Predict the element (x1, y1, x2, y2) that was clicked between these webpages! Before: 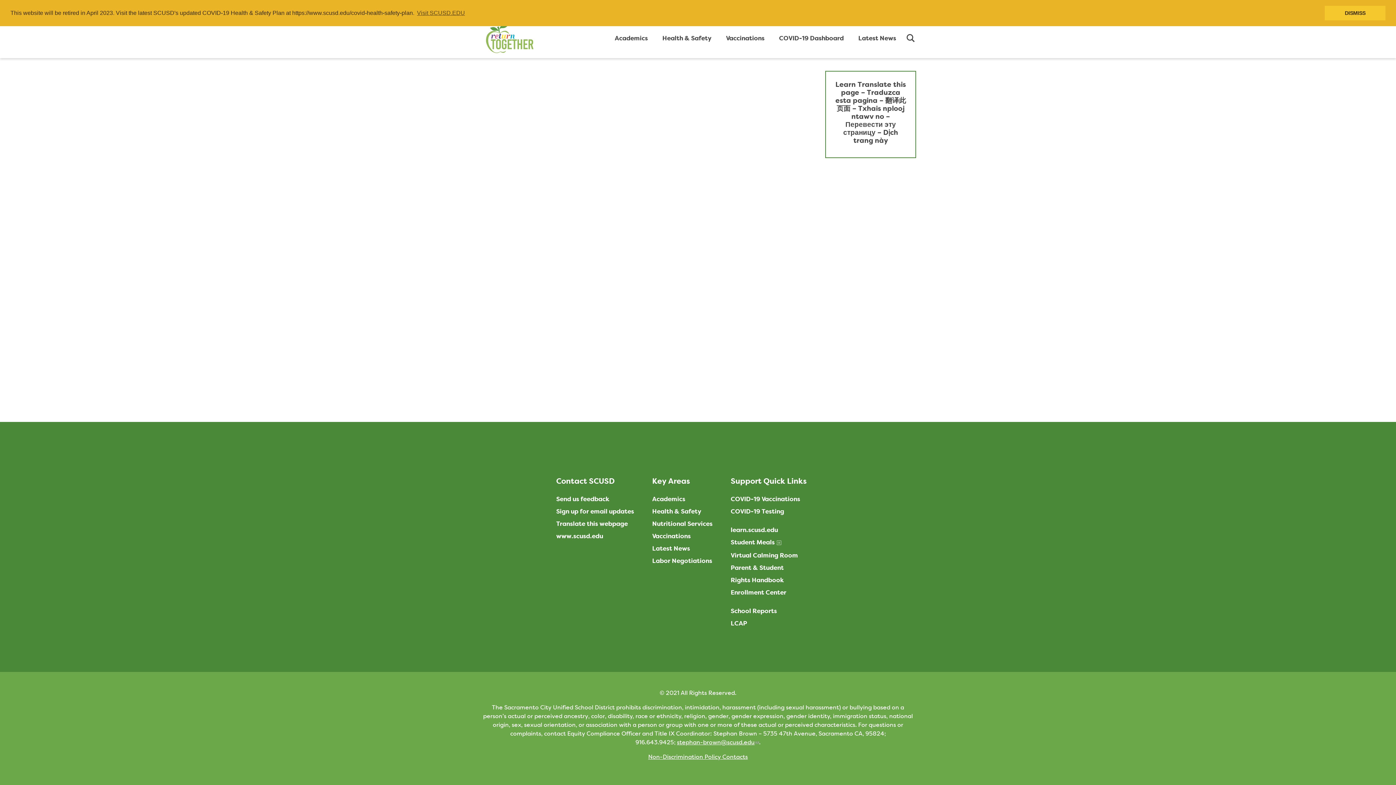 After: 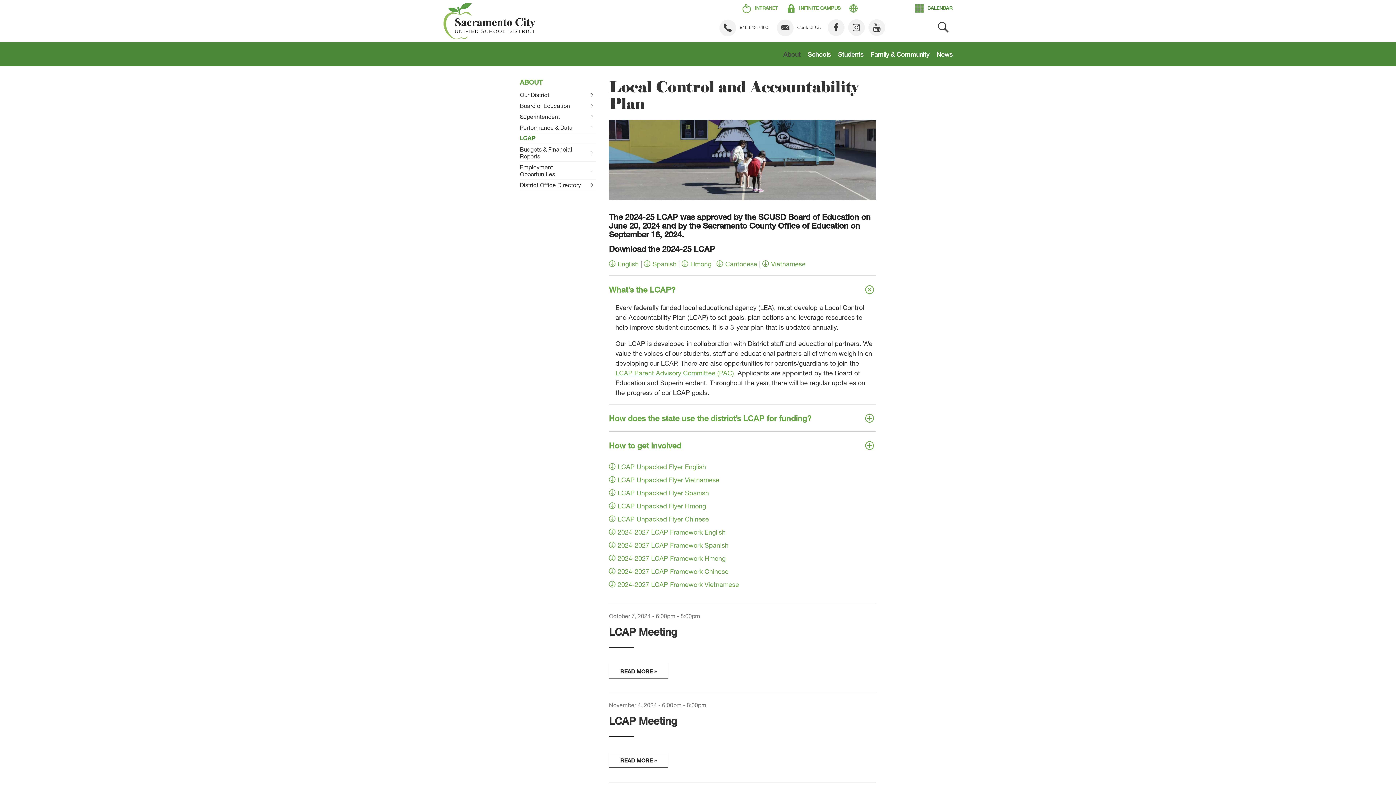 Action: label: LCAP bbox: (730, 620, 747, 627)